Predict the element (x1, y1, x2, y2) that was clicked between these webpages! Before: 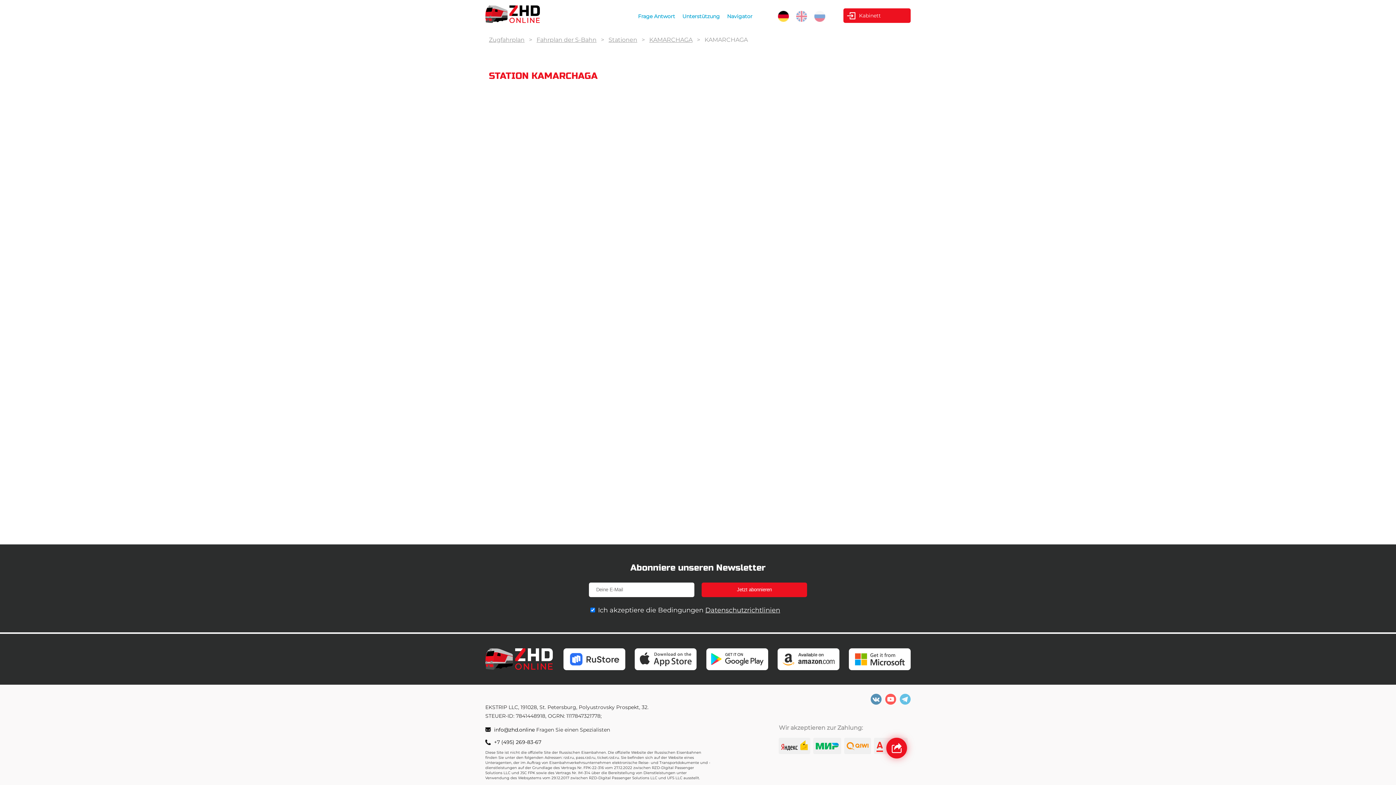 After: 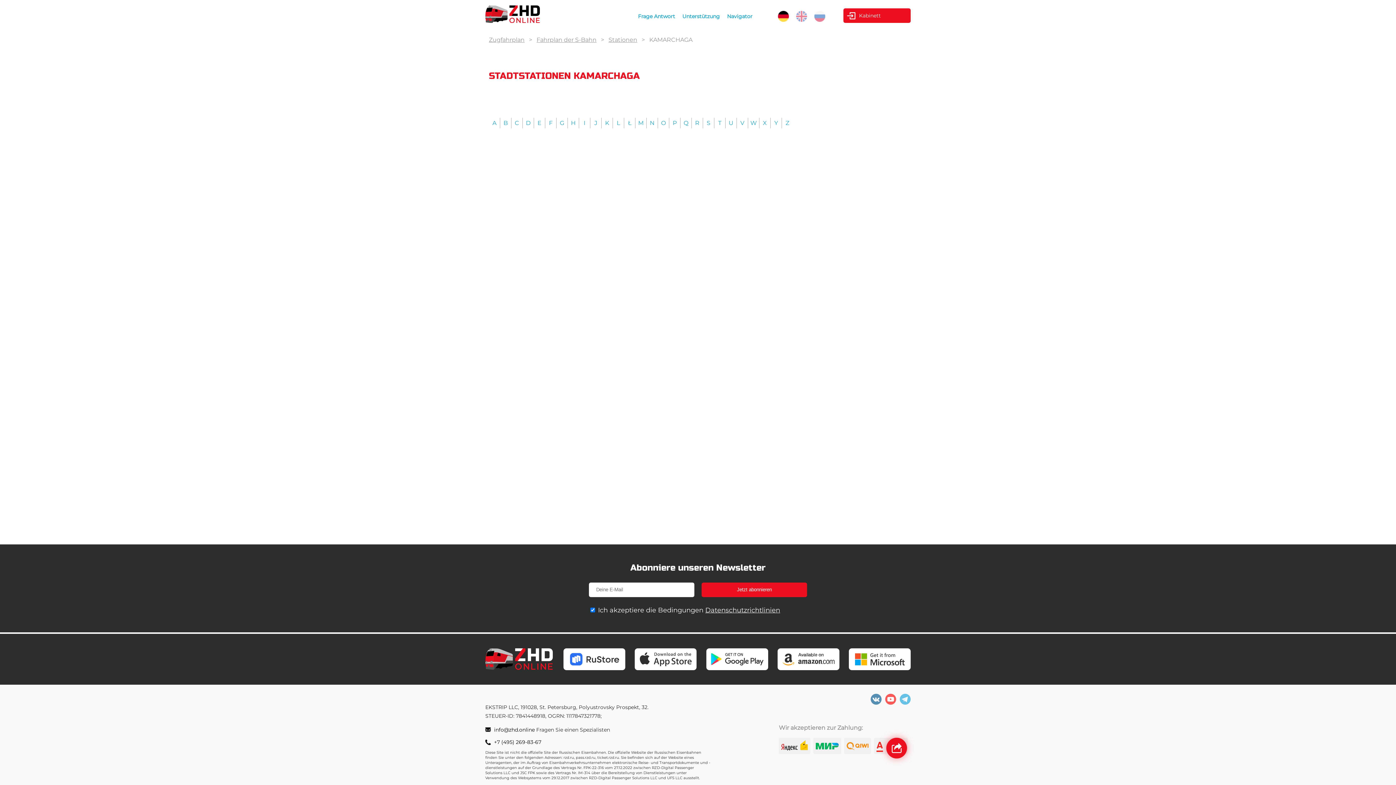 Action: bbox: (649, 36, 692, 43) label: KAMARCHAGA